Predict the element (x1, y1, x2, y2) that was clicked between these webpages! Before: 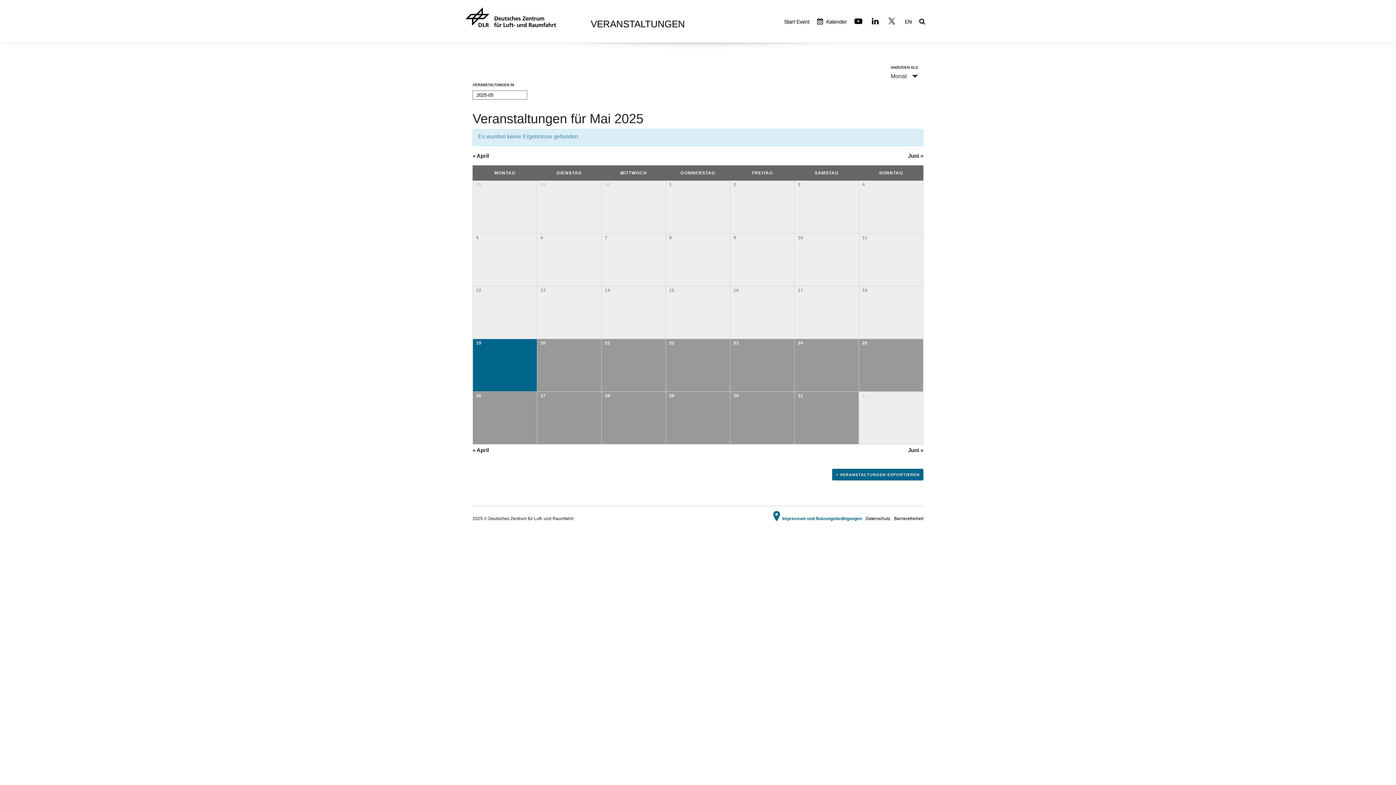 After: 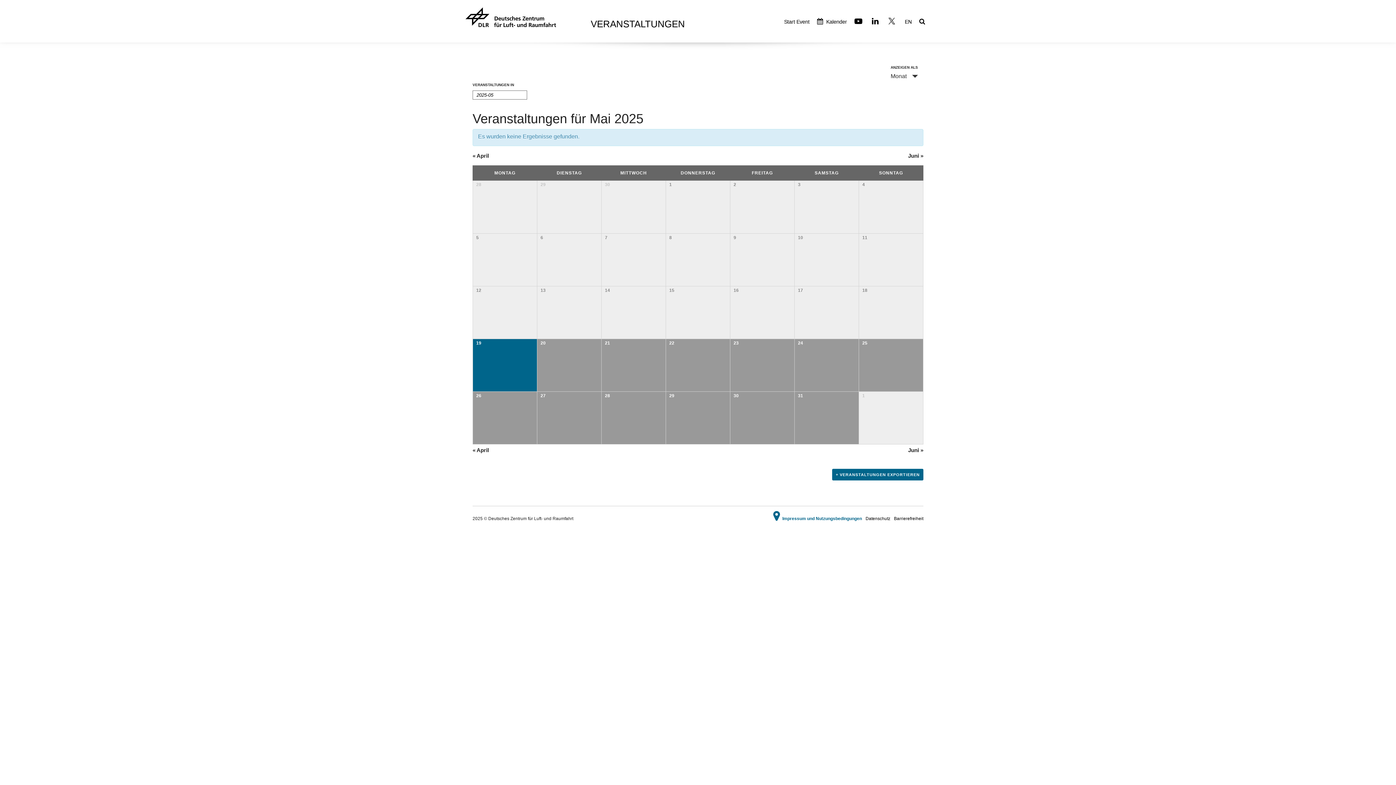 Action: bbox: (872, 13, 880, 30)